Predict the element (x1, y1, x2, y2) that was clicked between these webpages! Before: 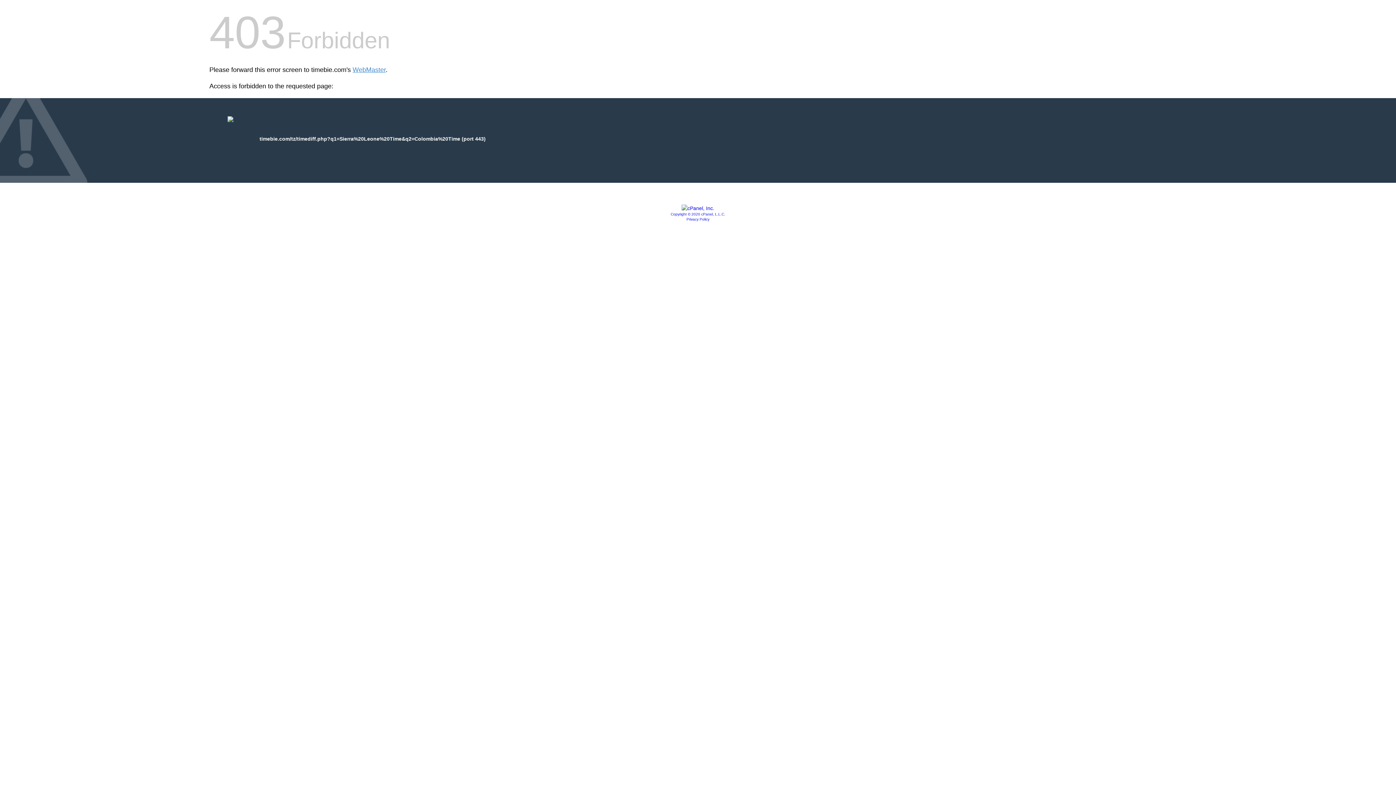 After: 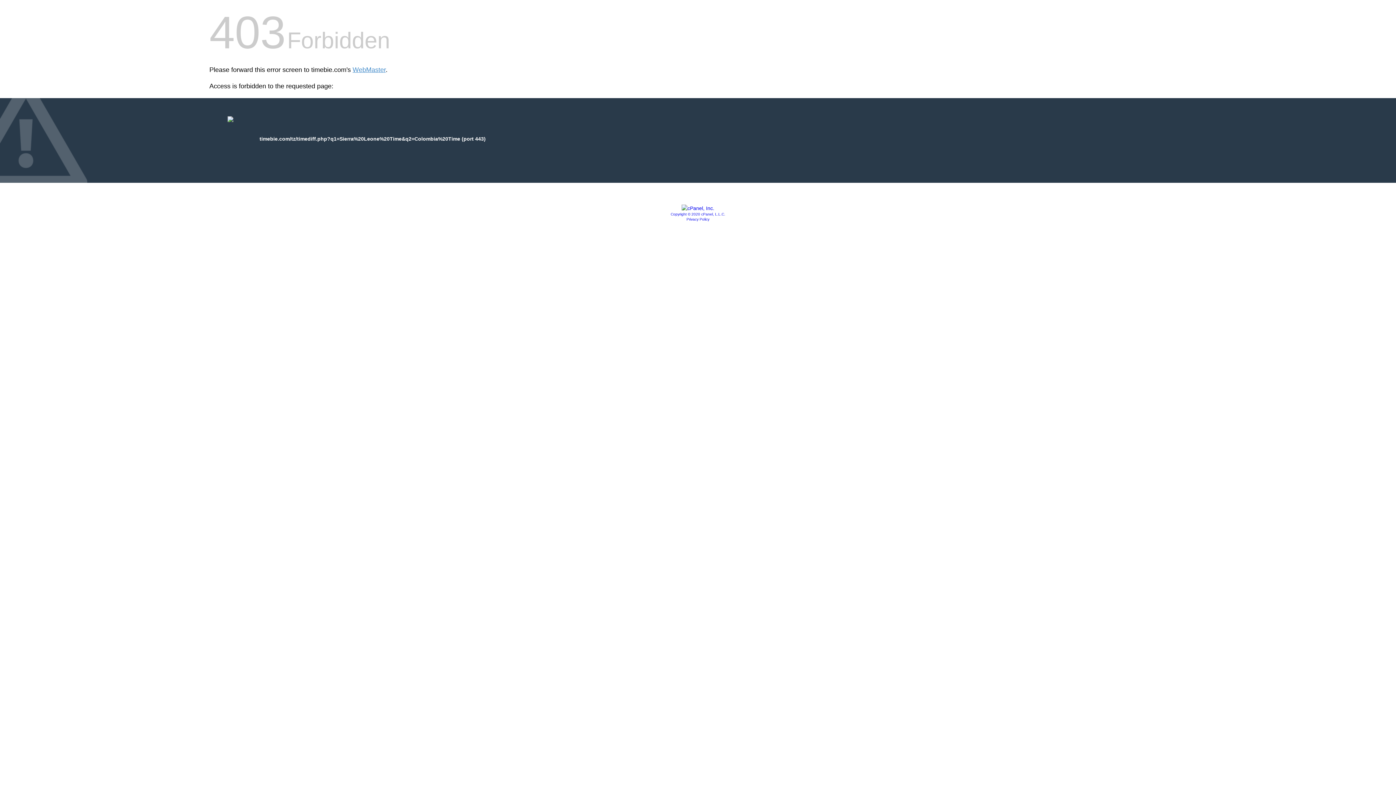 Action: label: Copyright © 2020 cPanel, L.L.C. bbox: (670, 212, 725, 216)